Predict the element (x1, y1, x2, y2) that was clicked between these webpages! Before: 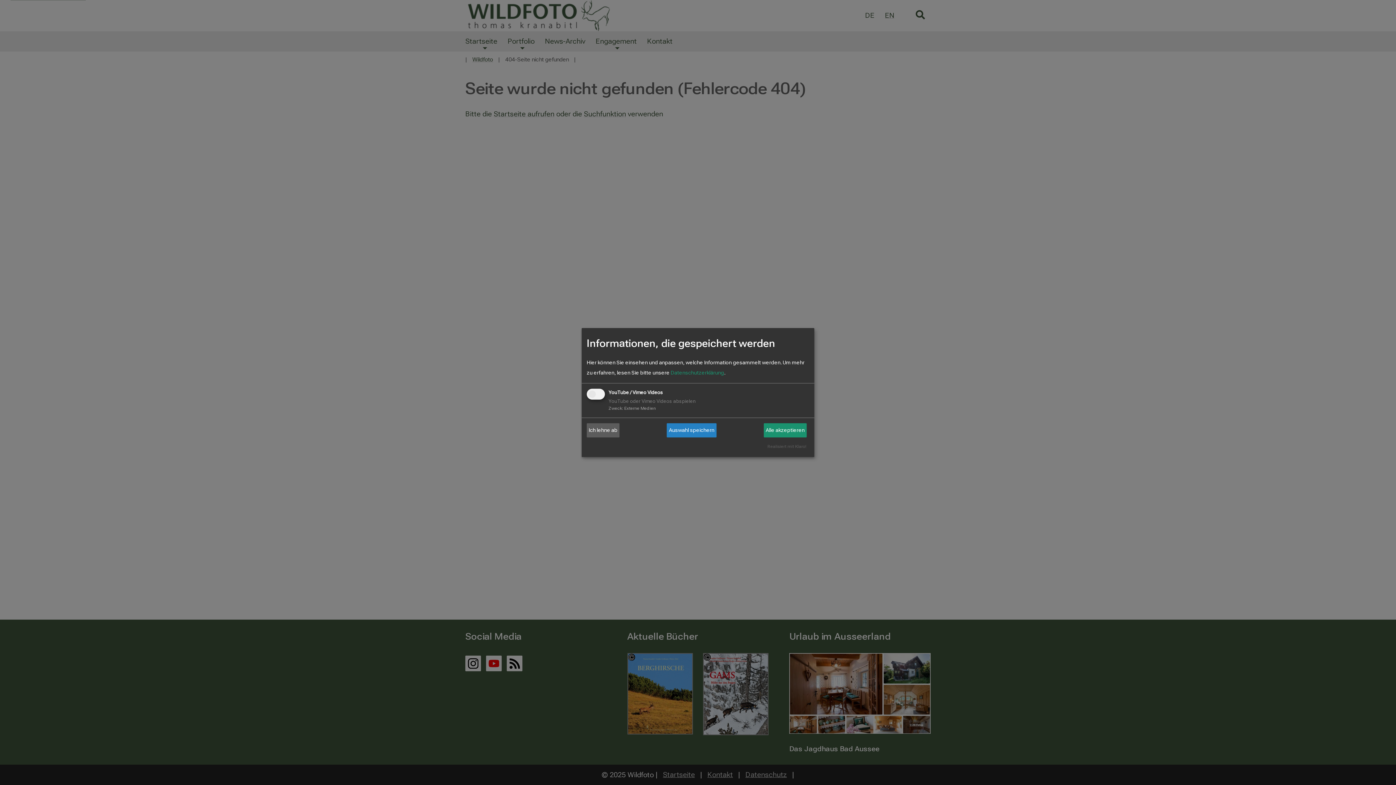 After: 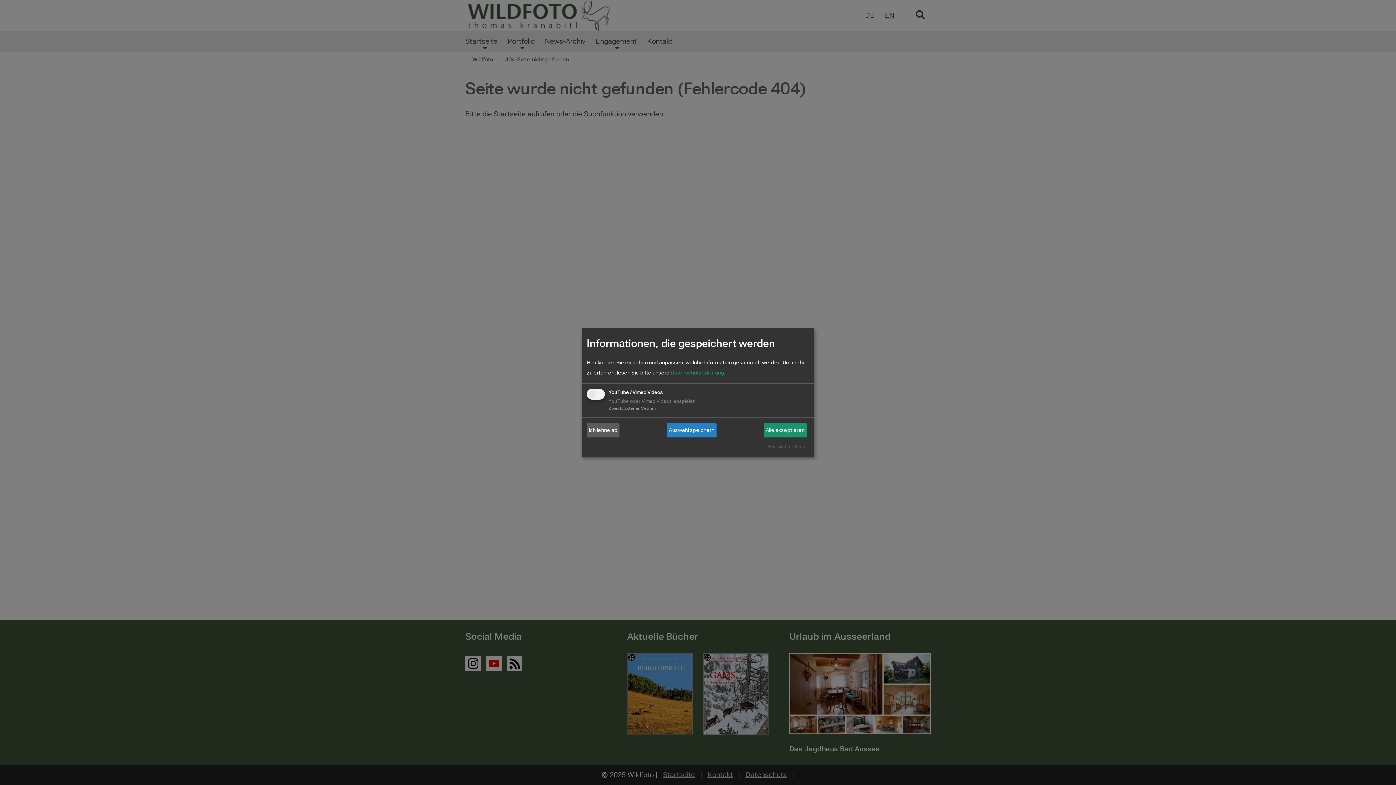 Action: label: Datenschutzerklärung bbox: (670, 369, 724, 375)